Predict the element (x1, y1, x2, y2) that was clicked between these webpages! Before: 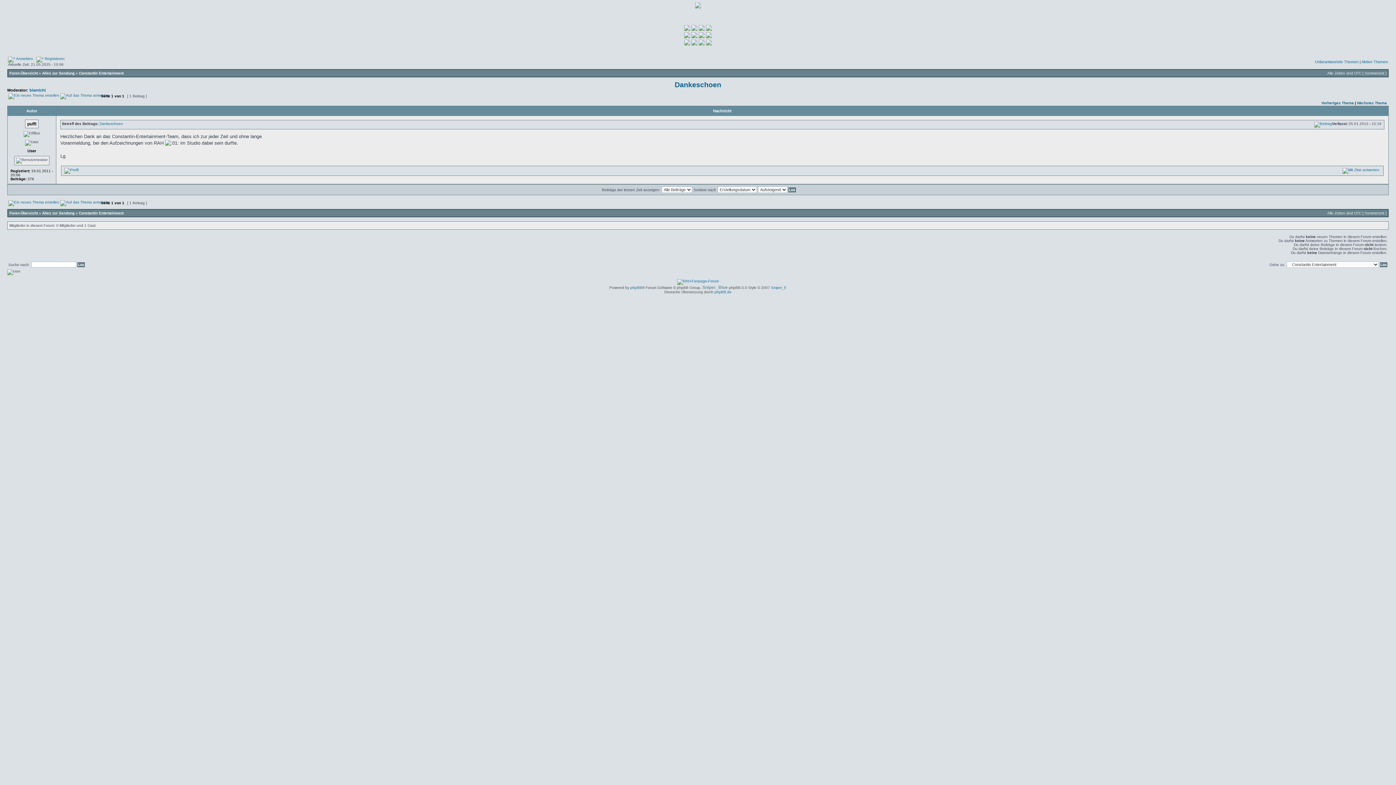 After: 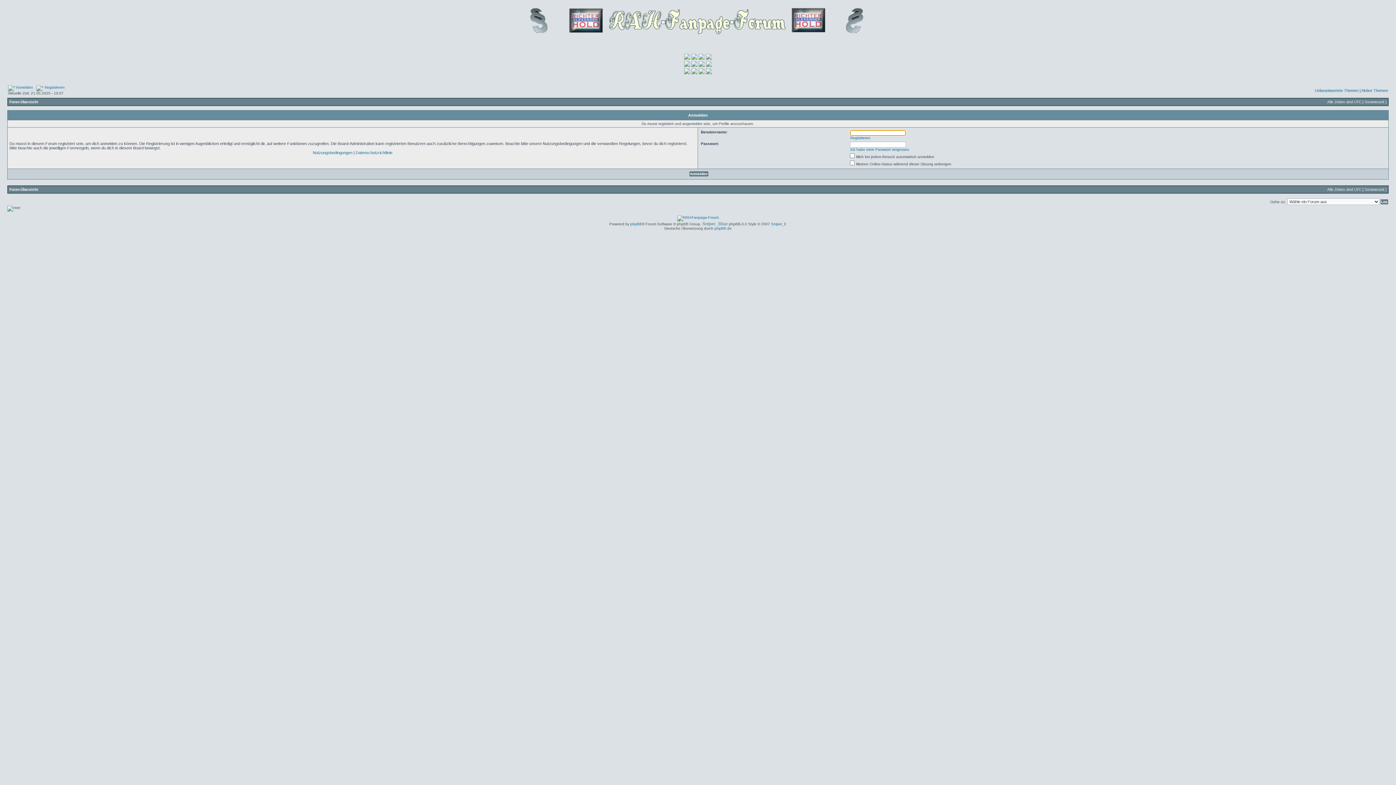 Action: bbox: (64, 168, 78, 172)